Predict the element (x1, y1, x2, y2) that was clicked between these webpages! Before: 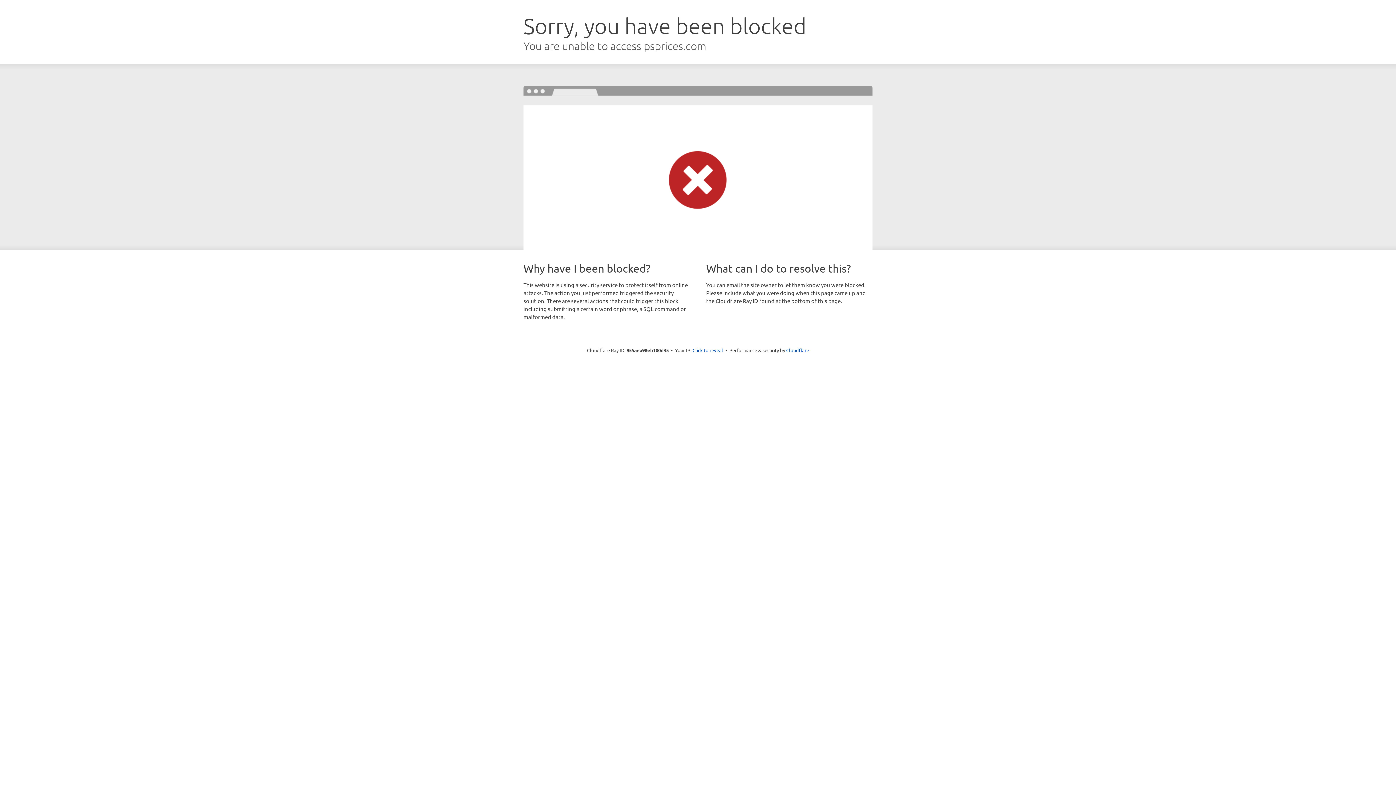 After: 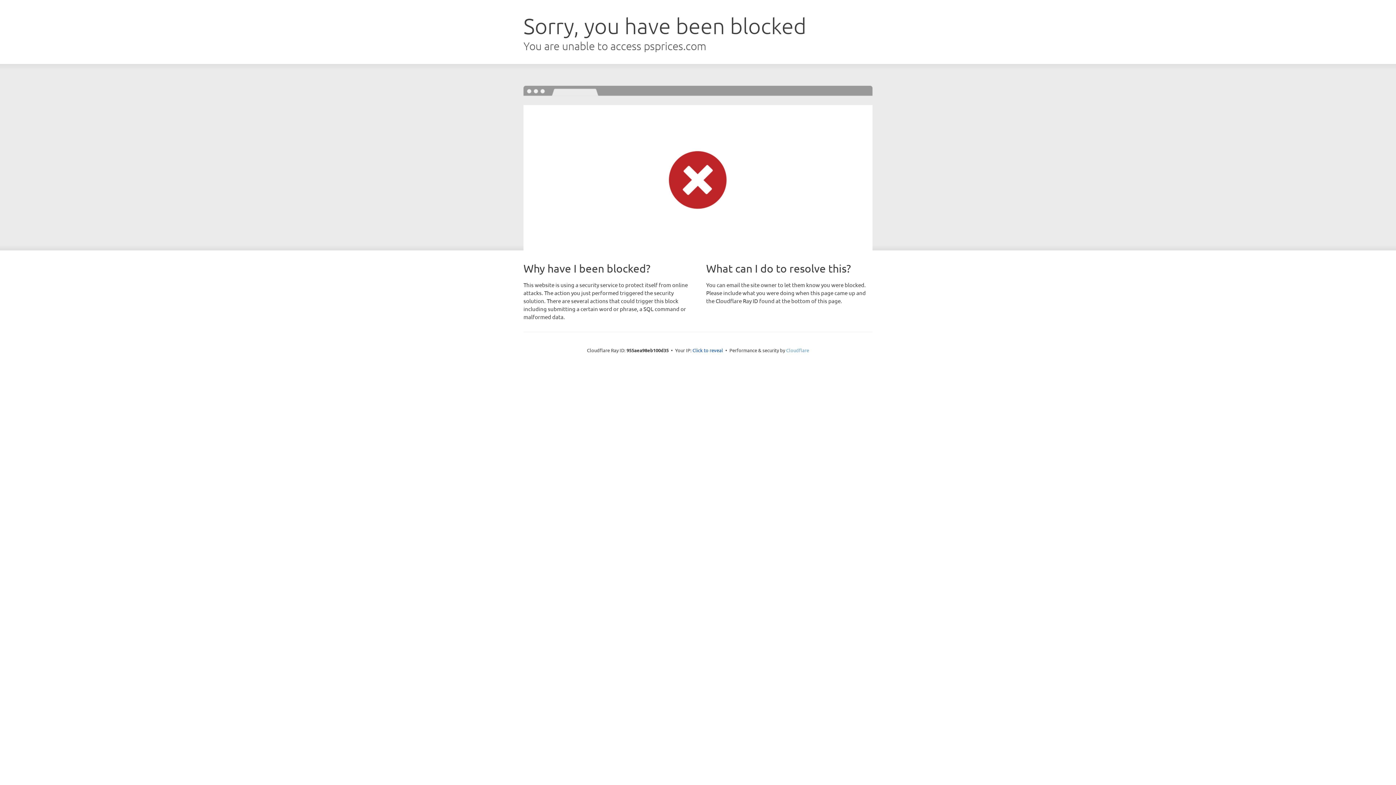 Action: label: Cloudflare bbox: (786, 347, 809, 353)